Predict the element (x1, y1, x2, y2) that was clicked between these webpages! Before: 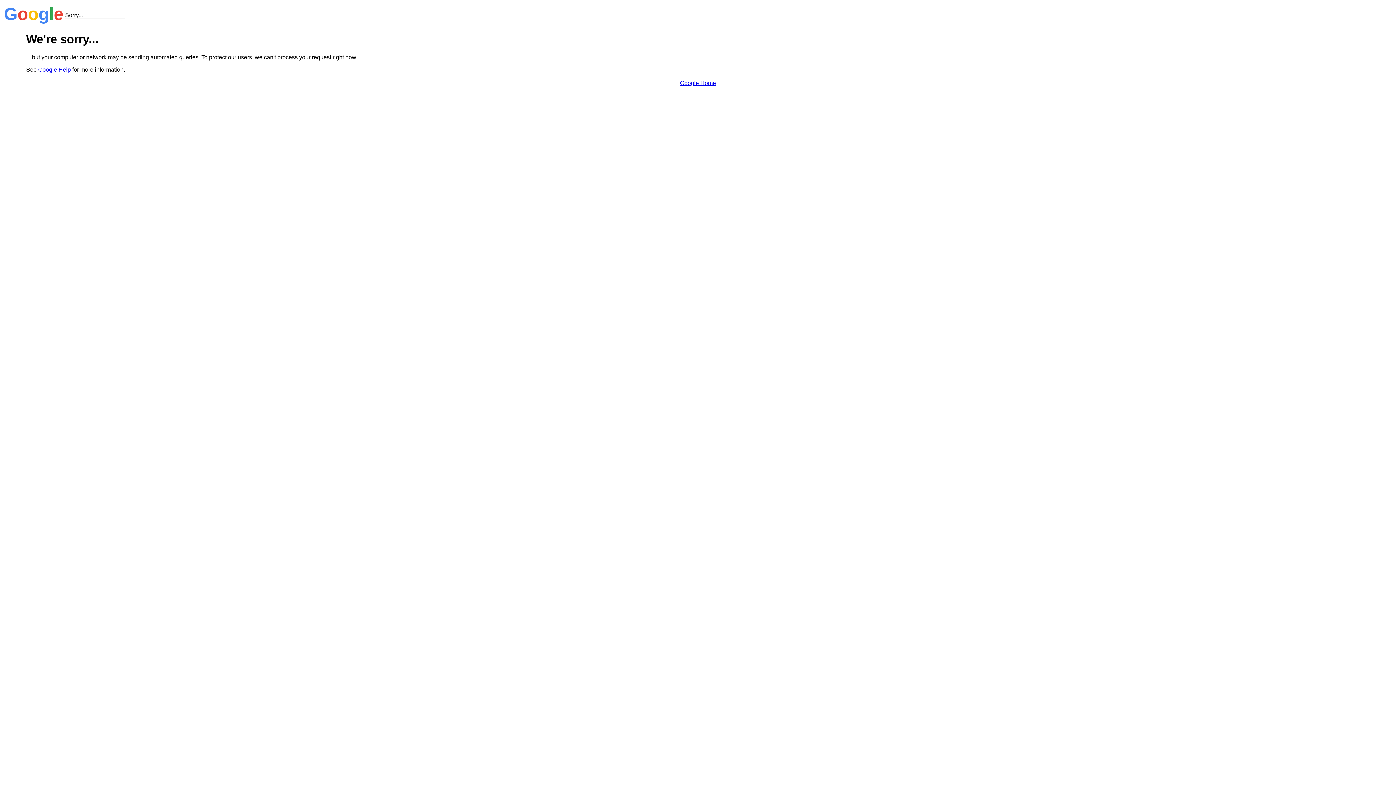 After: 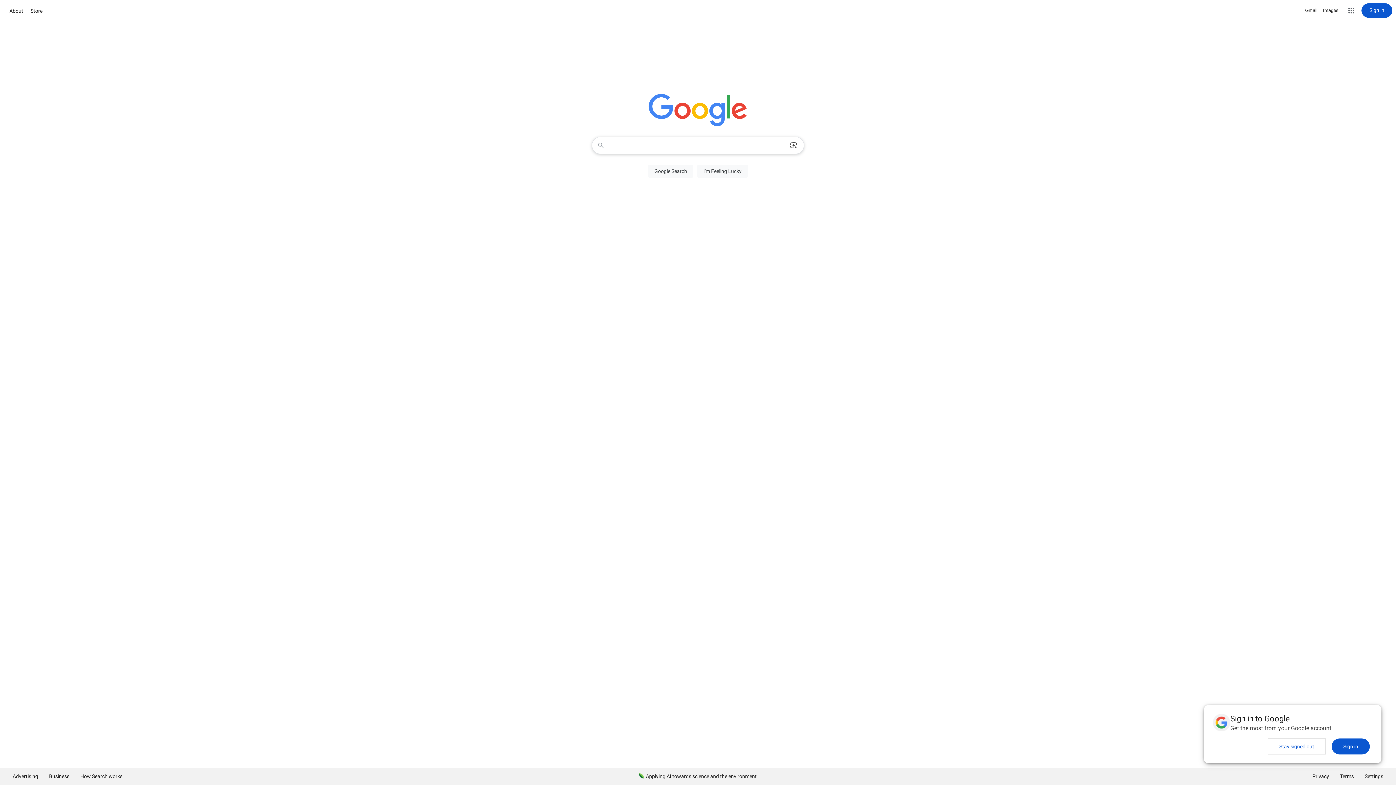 Action: label: Google Home bbox: (680, 79, 716, 86)